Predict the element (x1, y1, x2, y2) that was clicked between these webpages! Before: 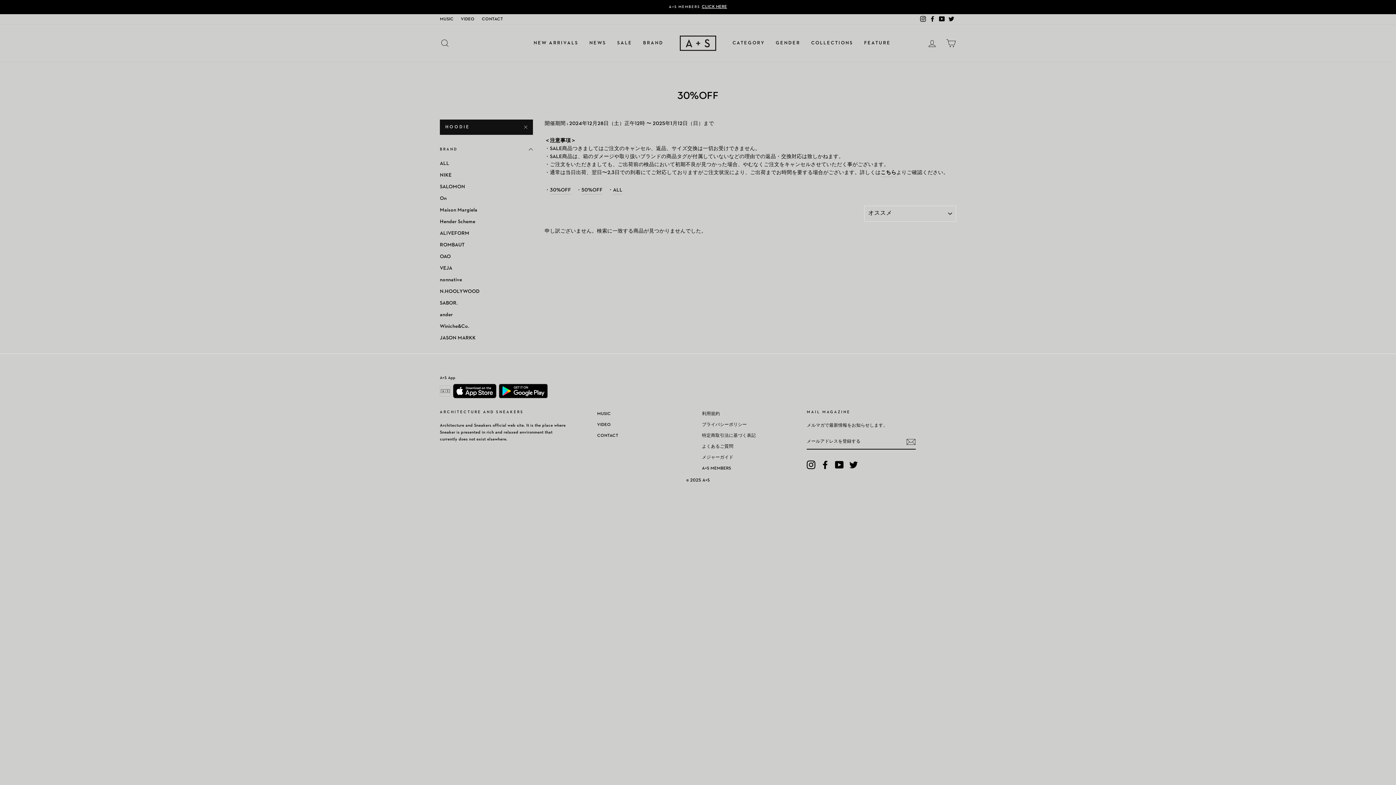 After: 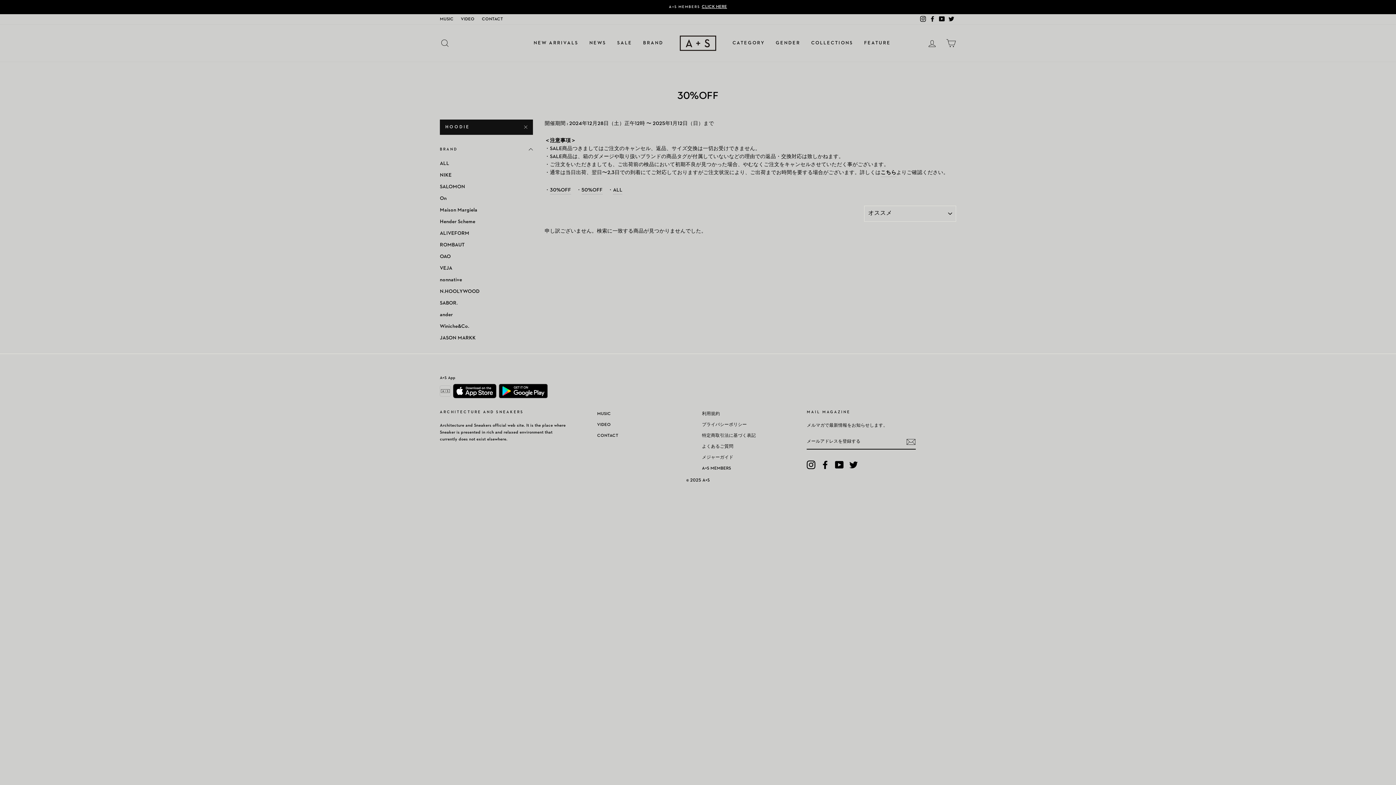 Action: bbox: (849, 460, 858, 469) label: Twitter